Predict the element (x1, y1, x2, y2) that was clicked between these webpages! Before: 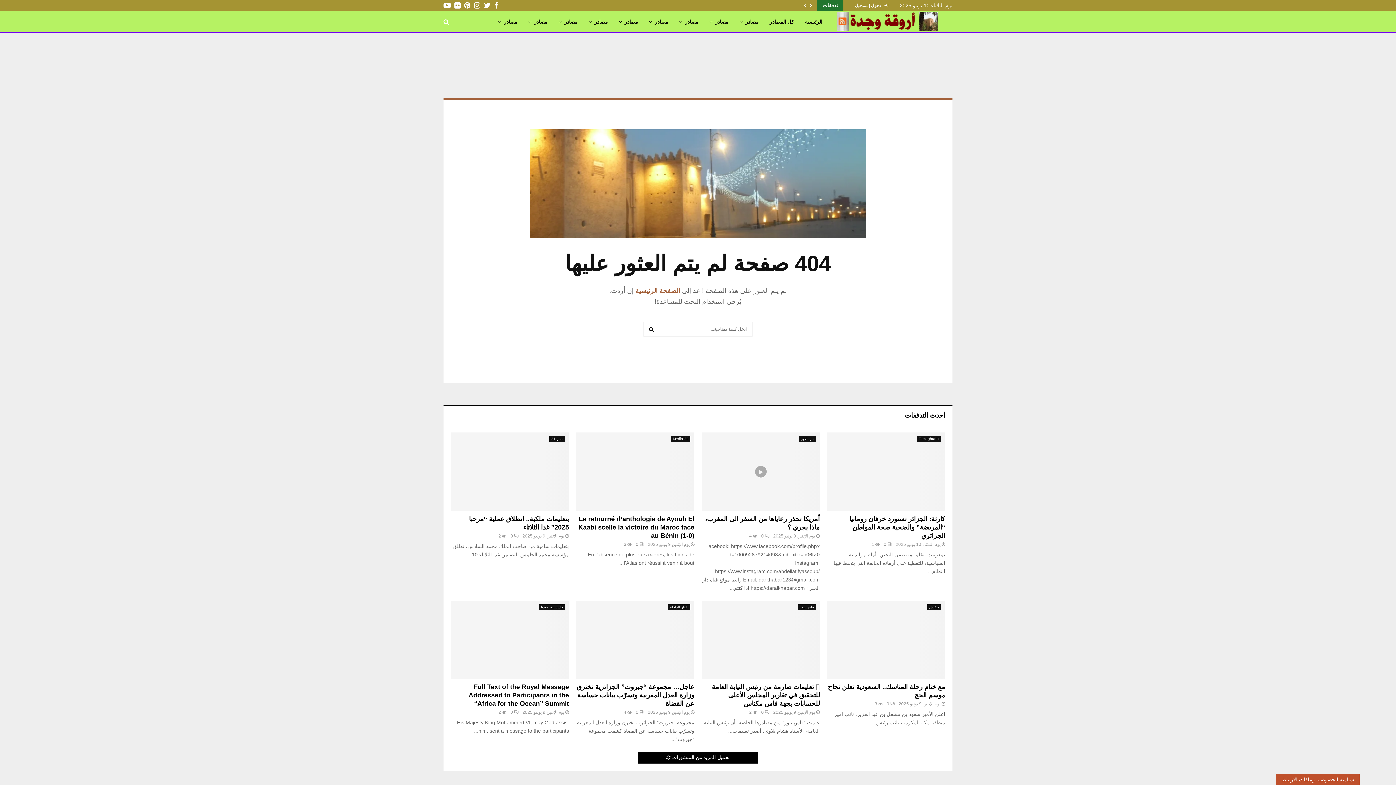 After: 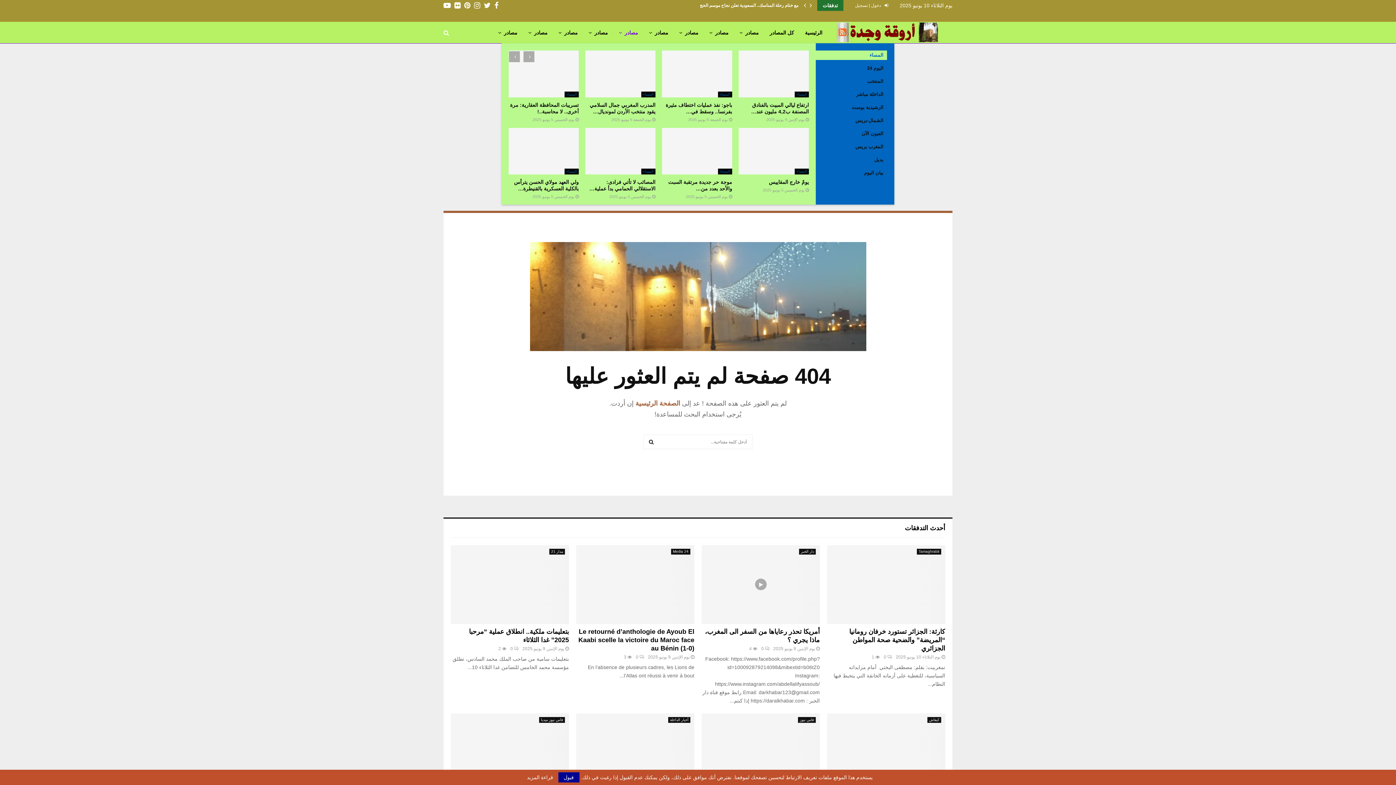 Action: bbox: (619, 10, 638, 32) label: مصادر